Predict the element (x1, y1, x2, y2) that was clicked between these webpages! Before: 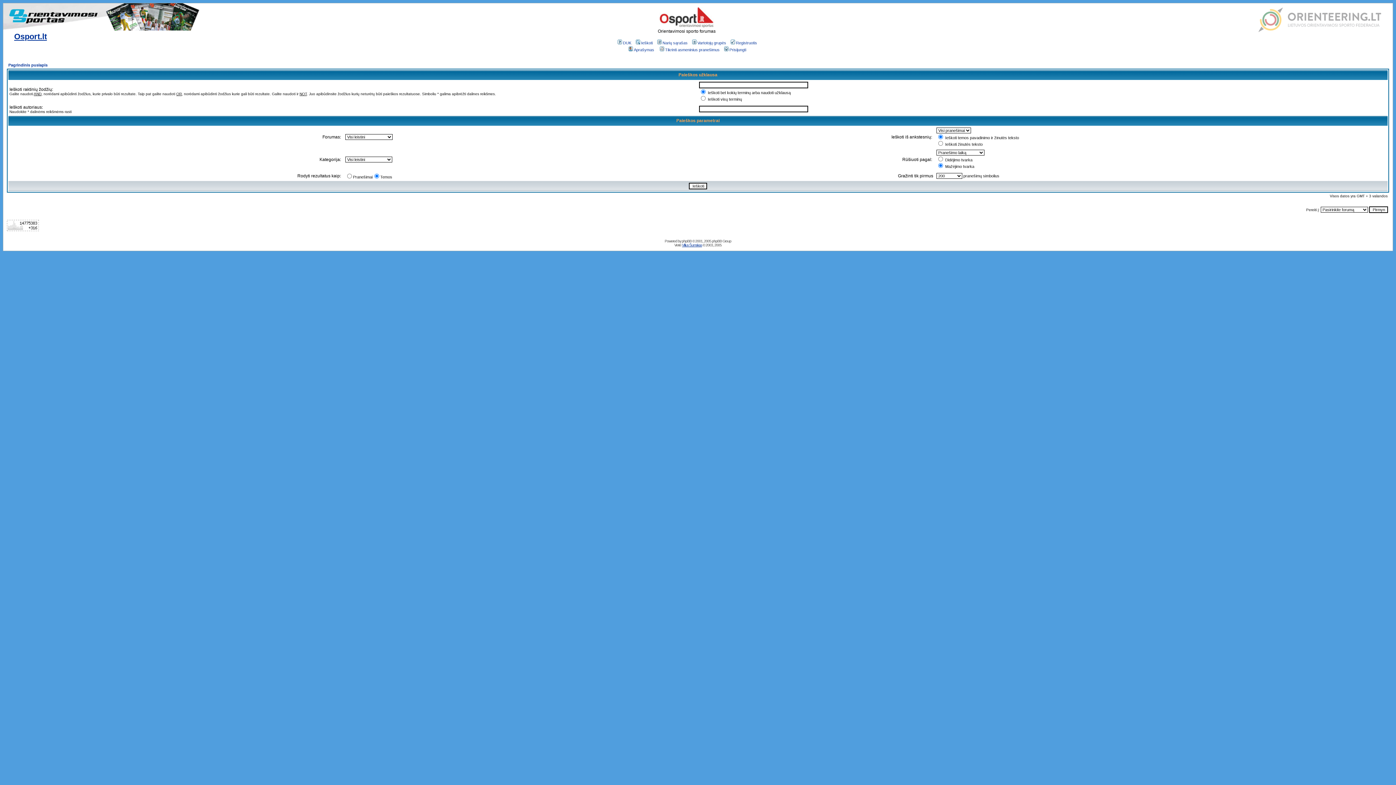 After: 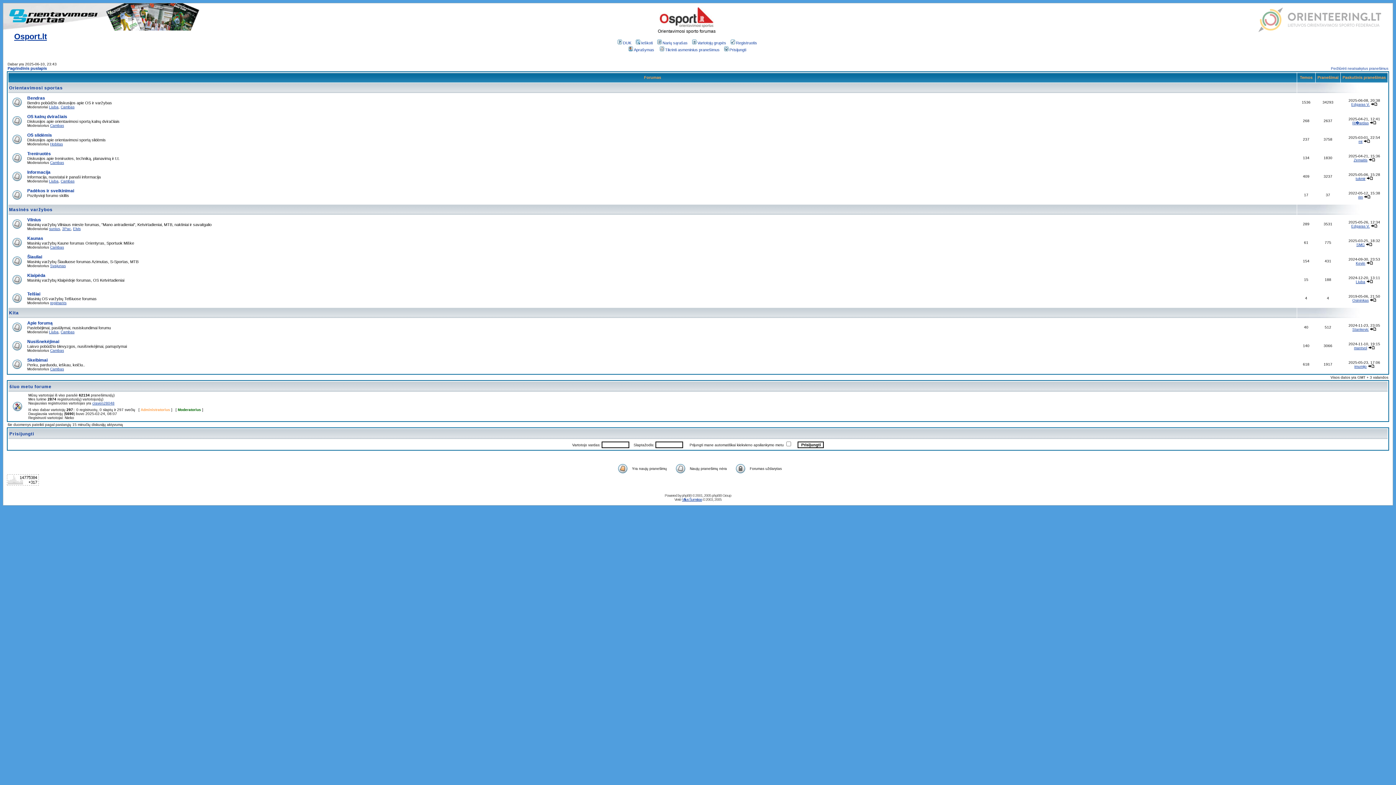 Action: label: Pagrindinis puslapis bbox: (8, 62, 47, 67)